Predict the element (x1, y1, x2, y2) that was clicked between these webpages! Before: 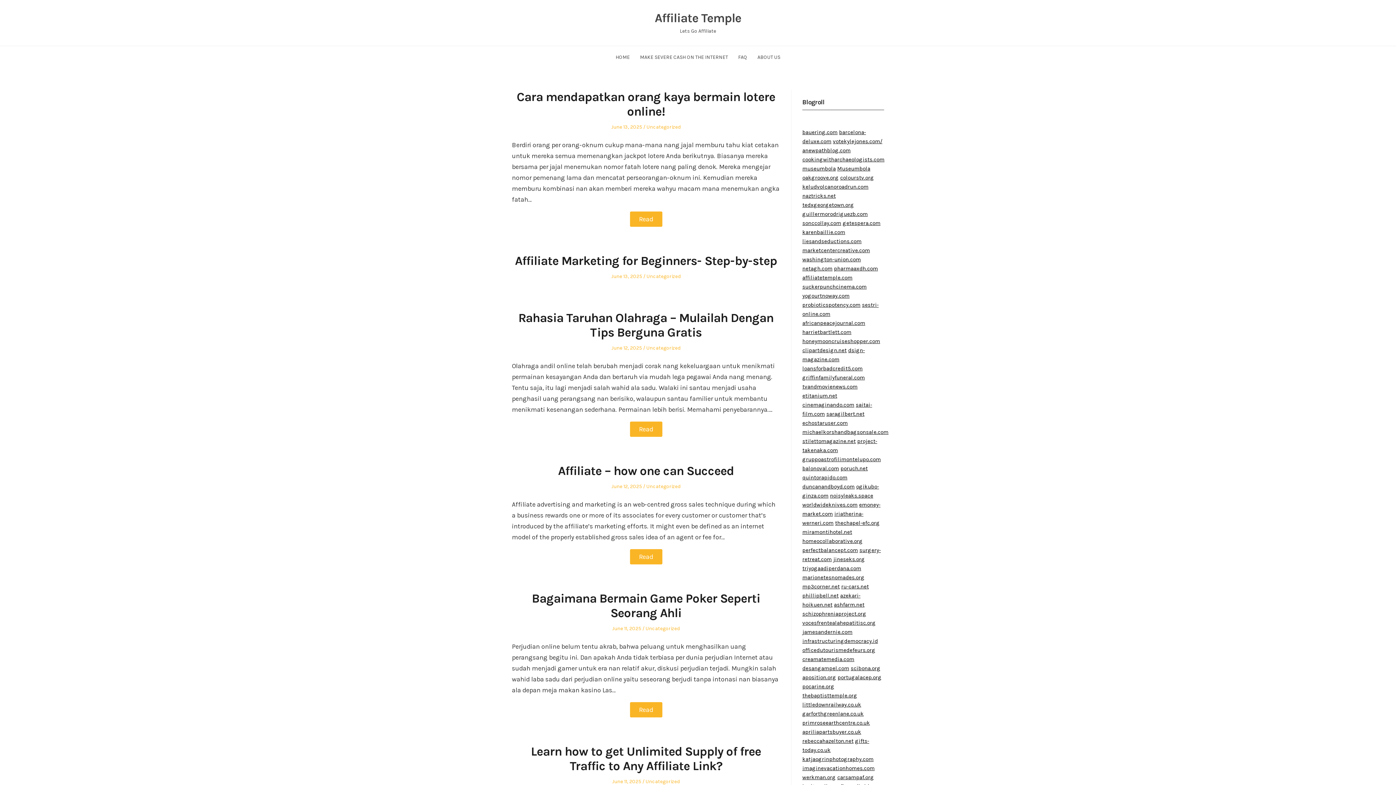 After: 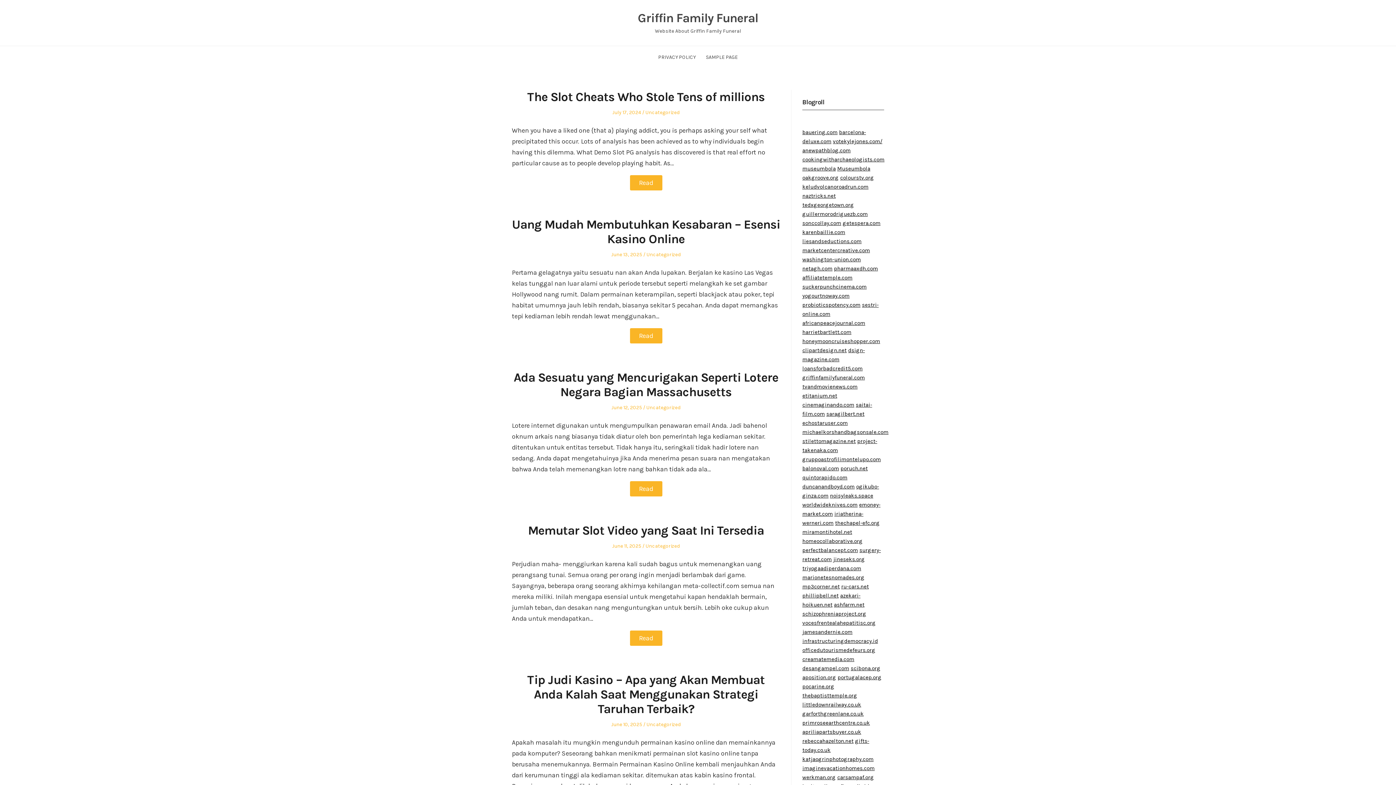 Action: bbox: (802, 374, 865, 381) label: griffinfamilyfuneral.com